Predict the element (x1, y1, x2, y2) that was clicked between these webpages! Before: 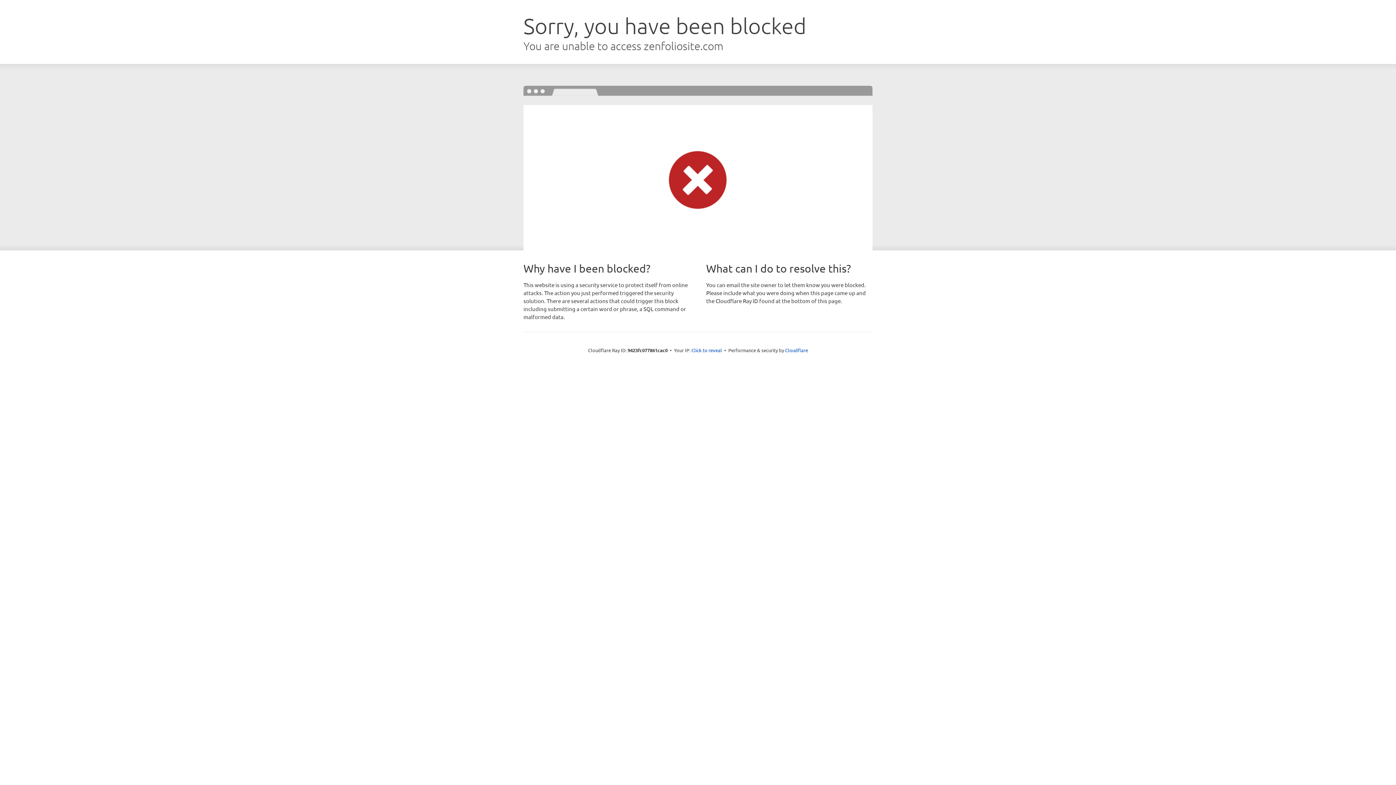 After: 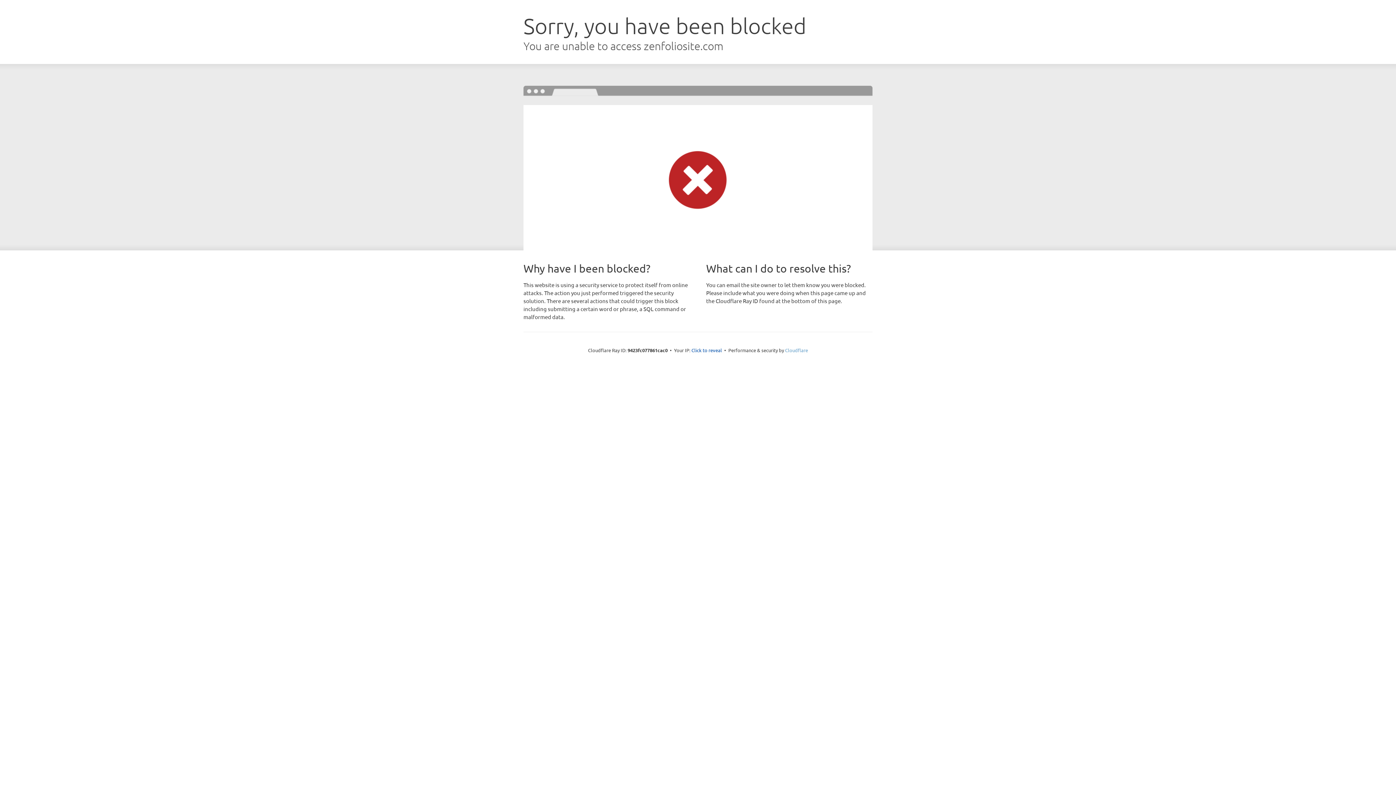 Action: label: Cloudflare bbox: (785, 347, 808, 353)